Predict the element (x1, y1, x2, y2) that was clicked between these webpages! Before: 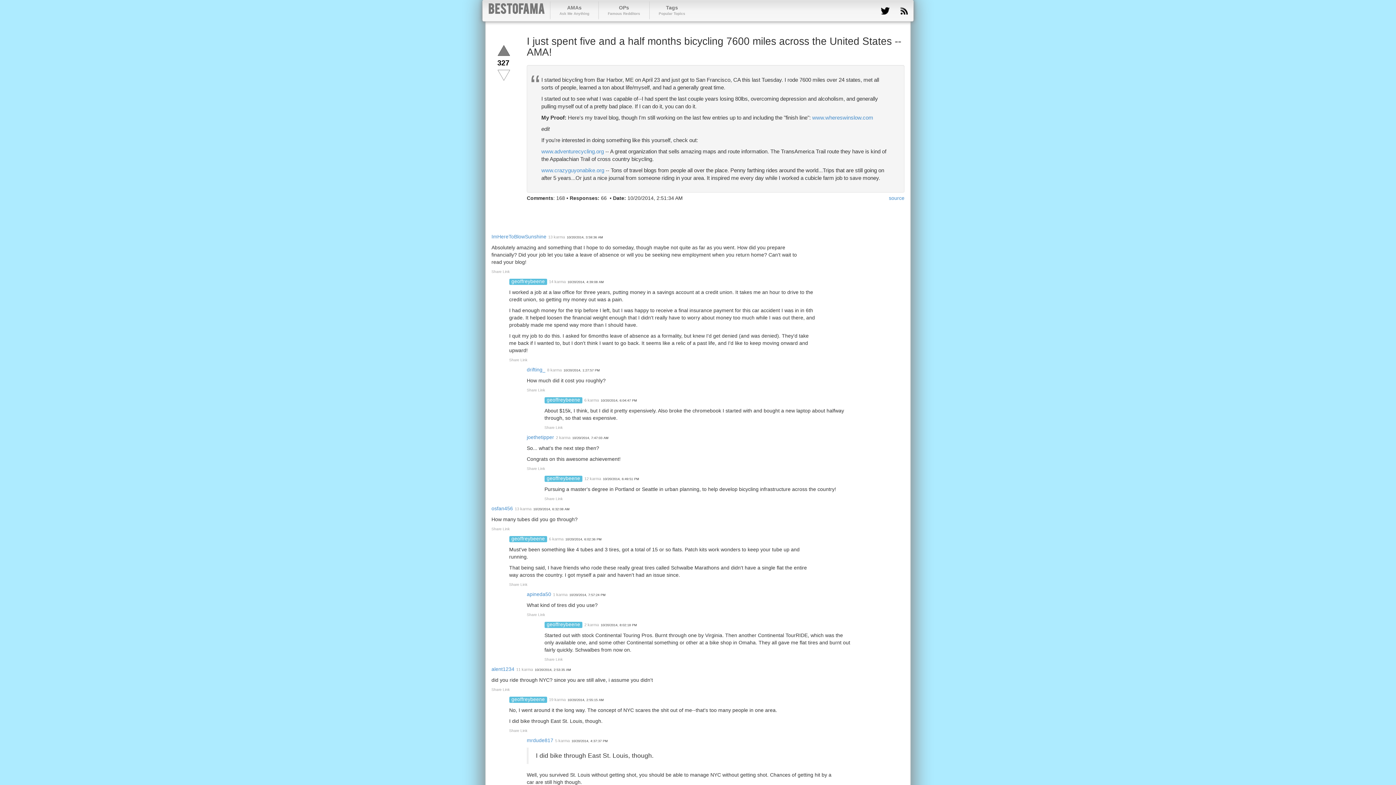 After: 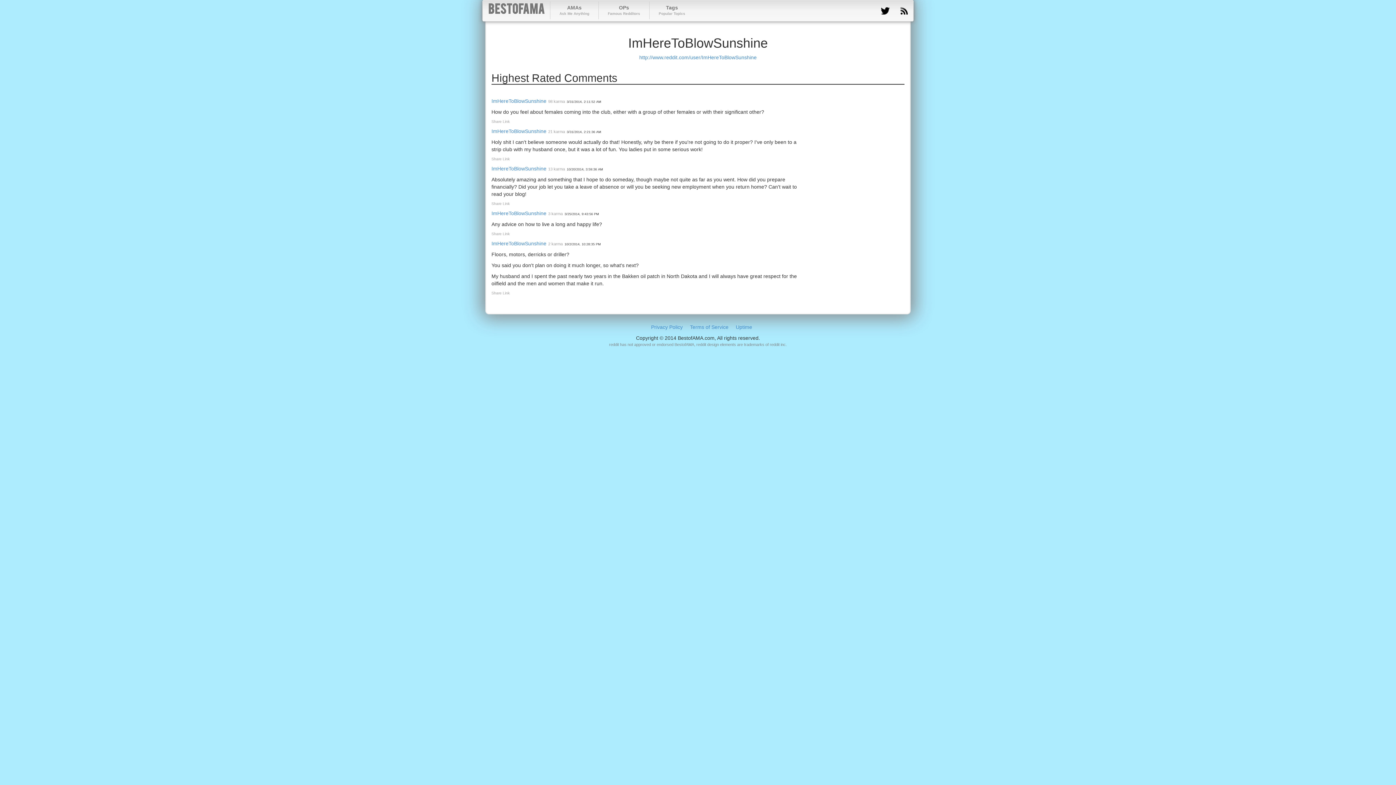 Action: label: ImHereToBlowSunshine bbox: (491, 233, 546, 239)